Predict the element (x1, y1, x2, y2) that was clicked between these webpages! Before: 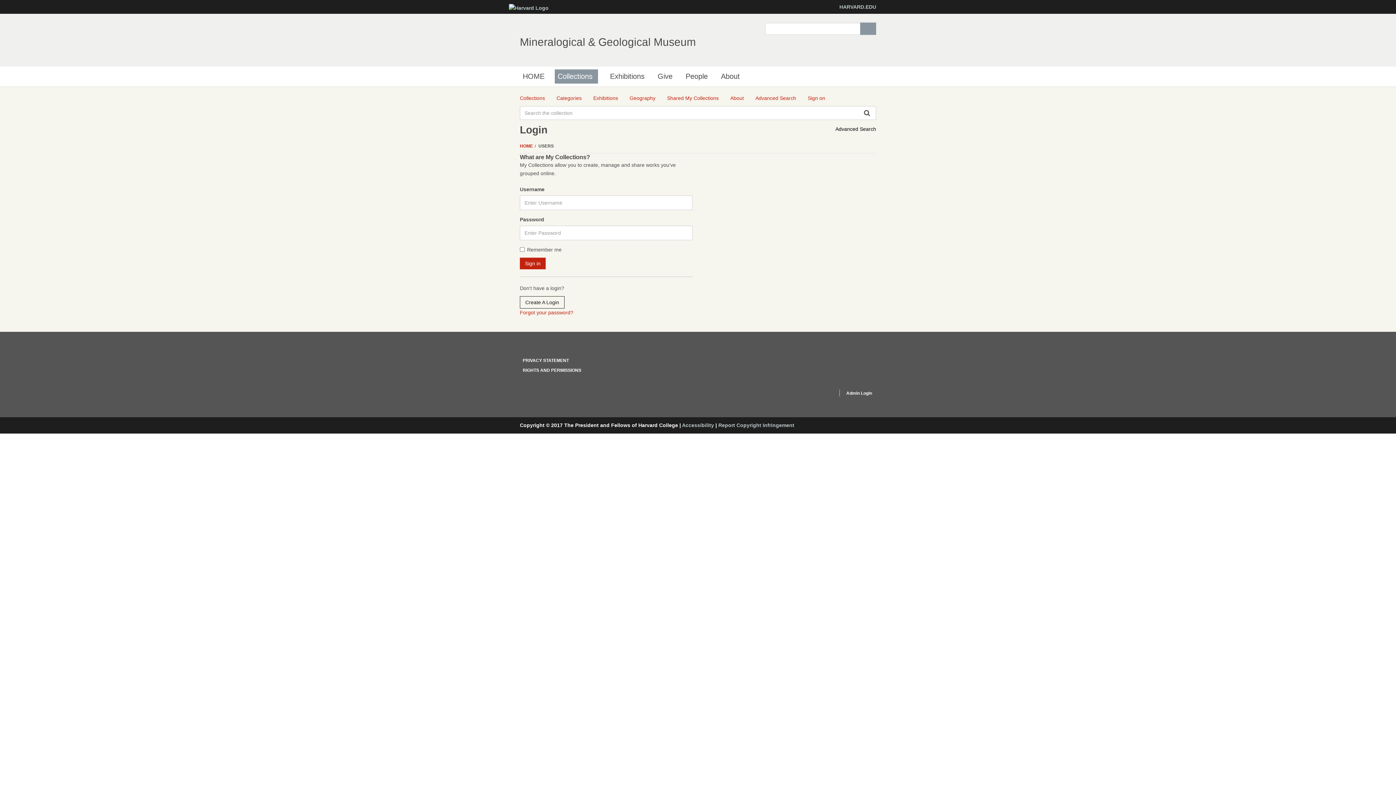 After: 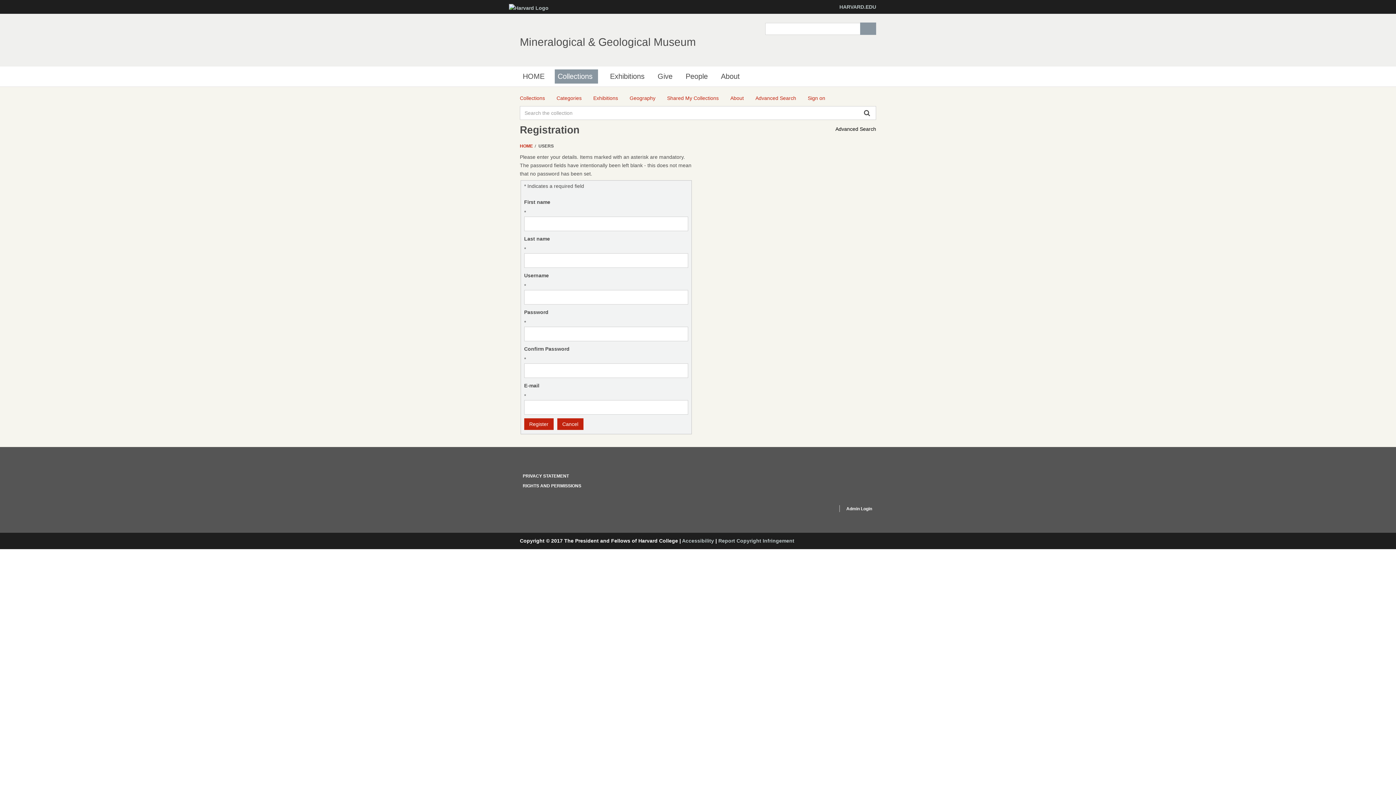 Action: label: Create A Login bbox: (520, 296, 564, 308)